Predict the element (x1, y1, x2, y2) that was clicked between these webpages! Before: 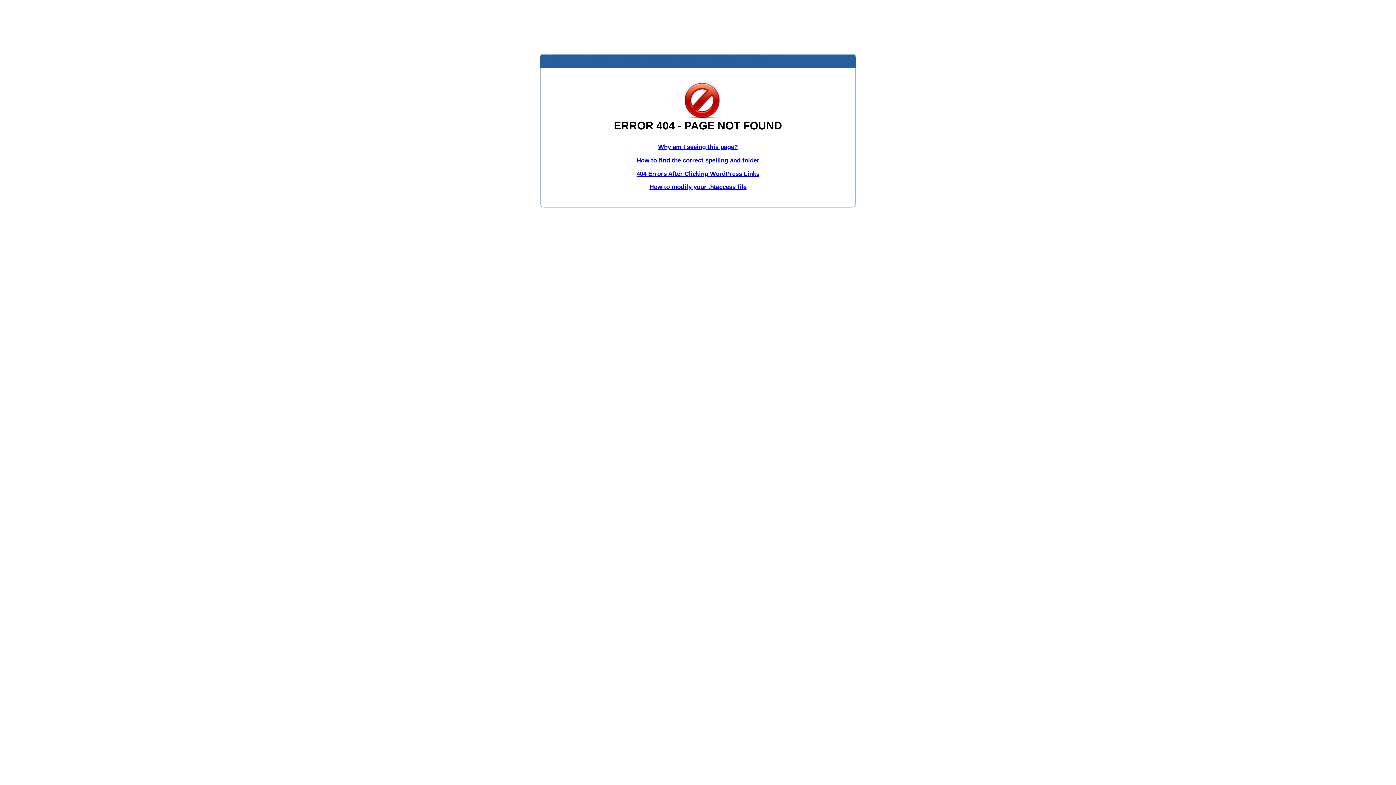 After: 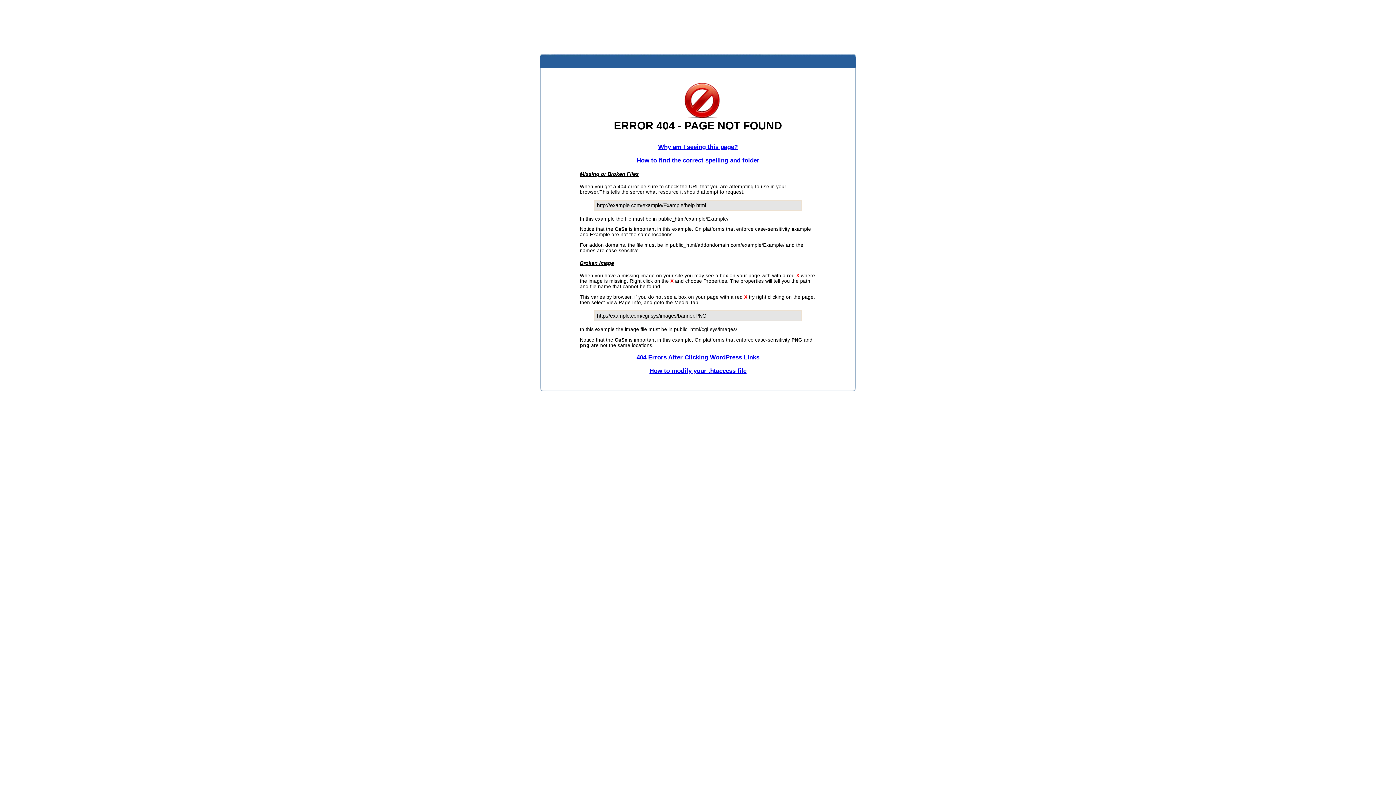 Action: bbox: (636, 156, 759, 163) label: How to find the correct spelling and folder